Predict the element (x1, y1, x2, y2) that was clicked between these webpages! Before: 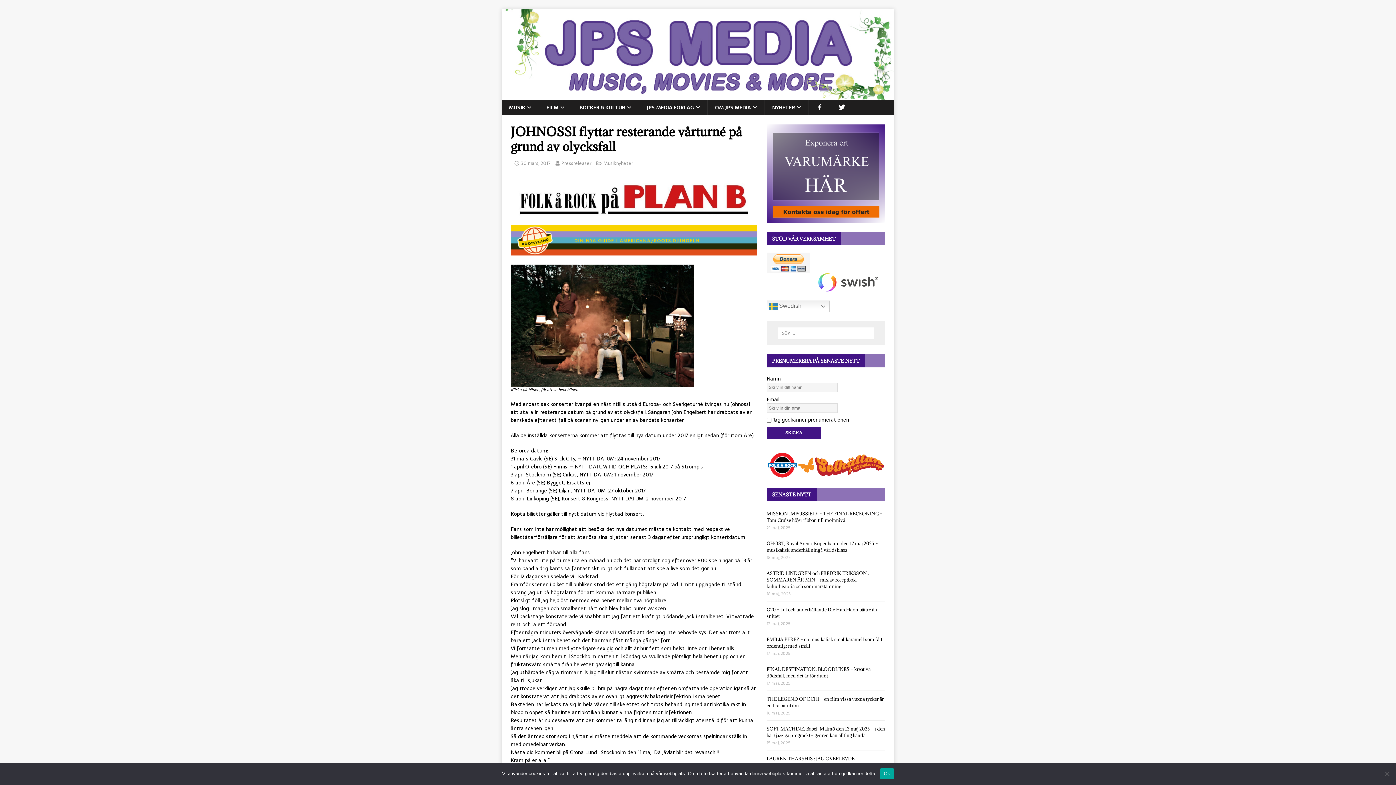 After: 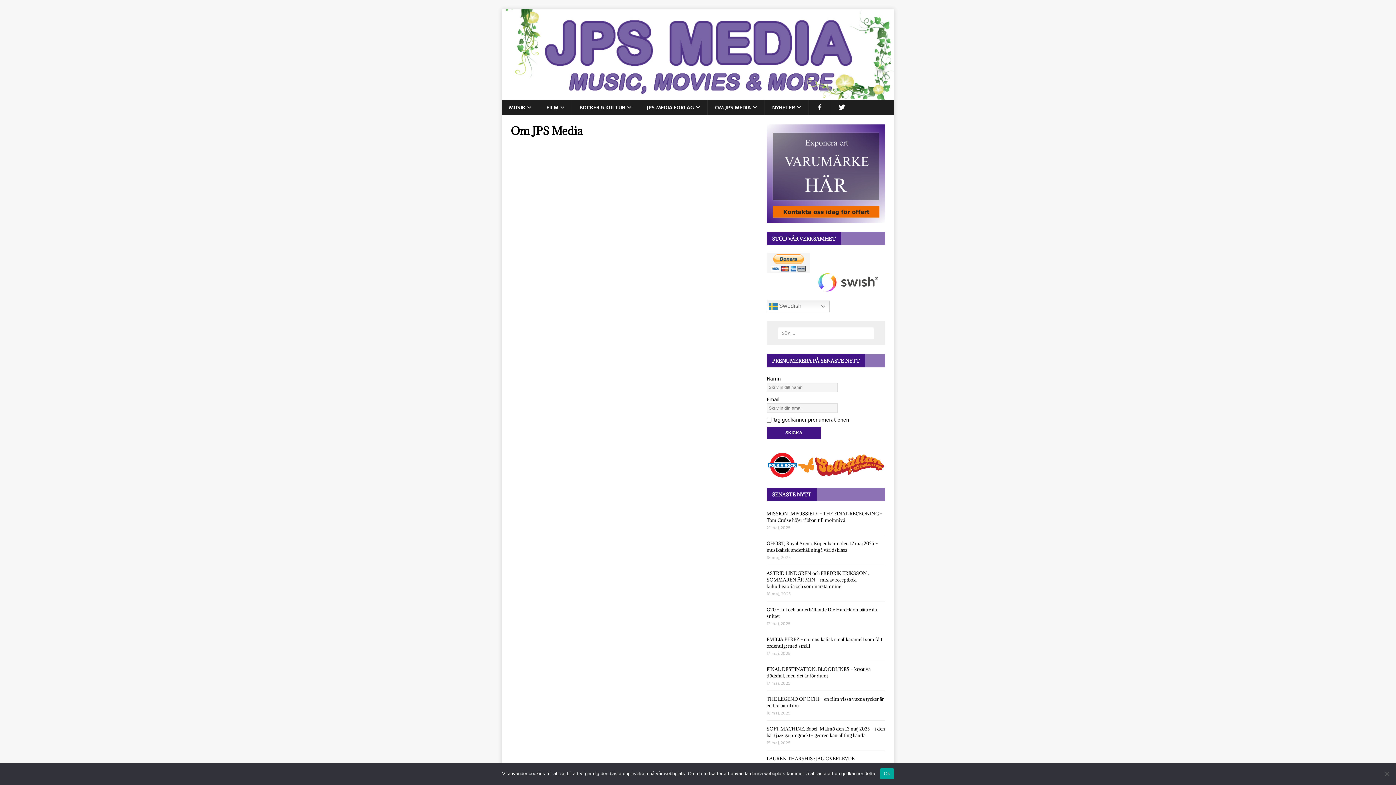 Action: label: OM JPS MEDIA bbox: (707, 100, 764, 115)